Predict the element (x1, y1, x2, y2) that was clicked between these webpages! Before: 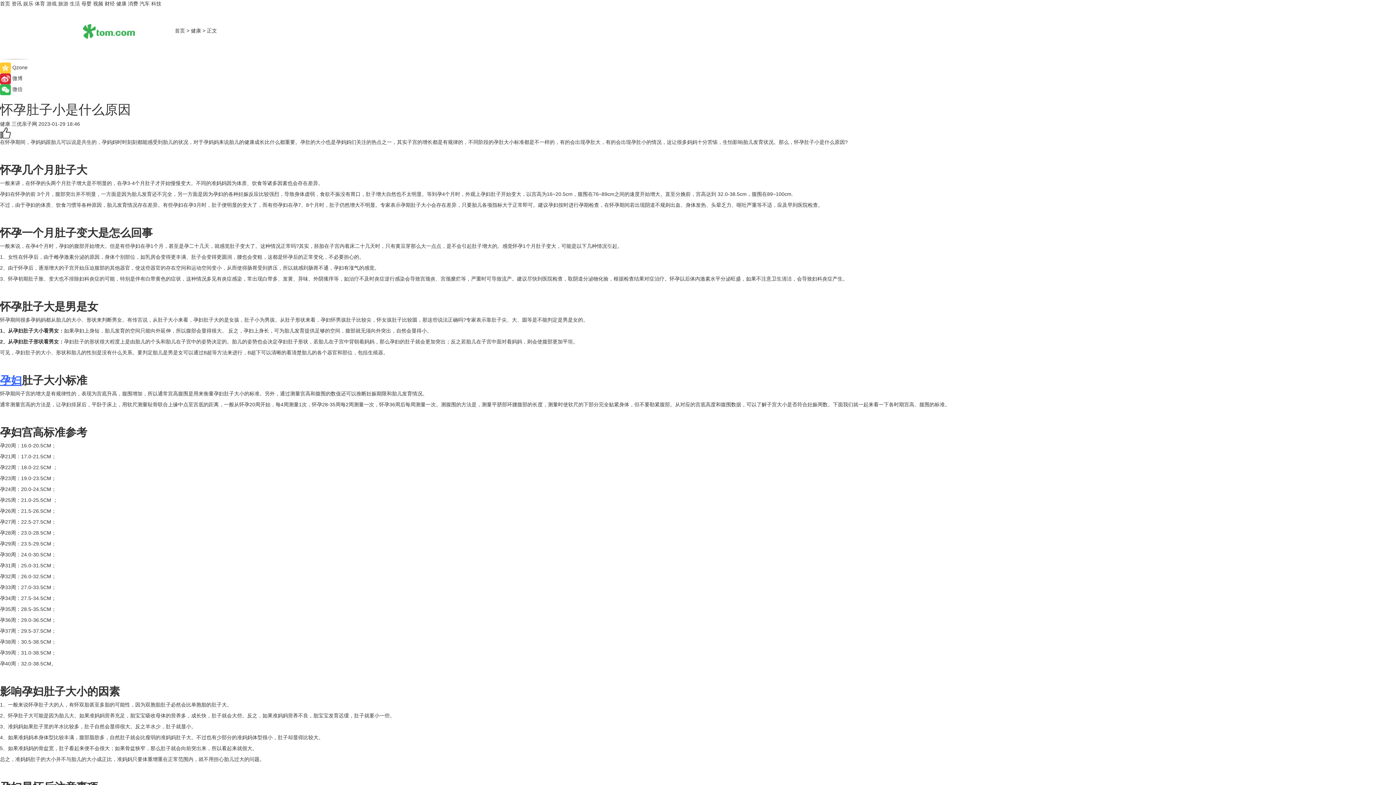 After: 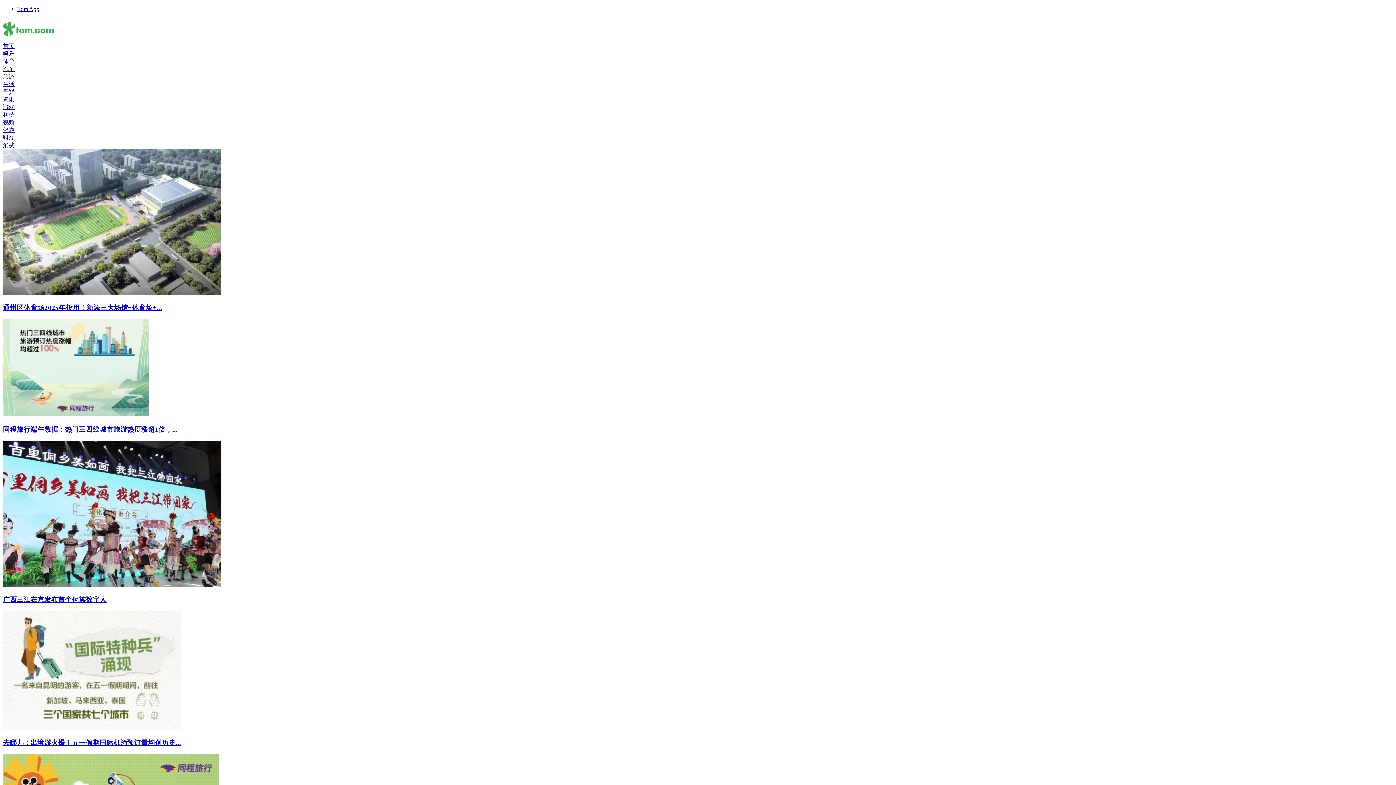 Action: bbox: (58, 0, 68, 6) label: 旅游